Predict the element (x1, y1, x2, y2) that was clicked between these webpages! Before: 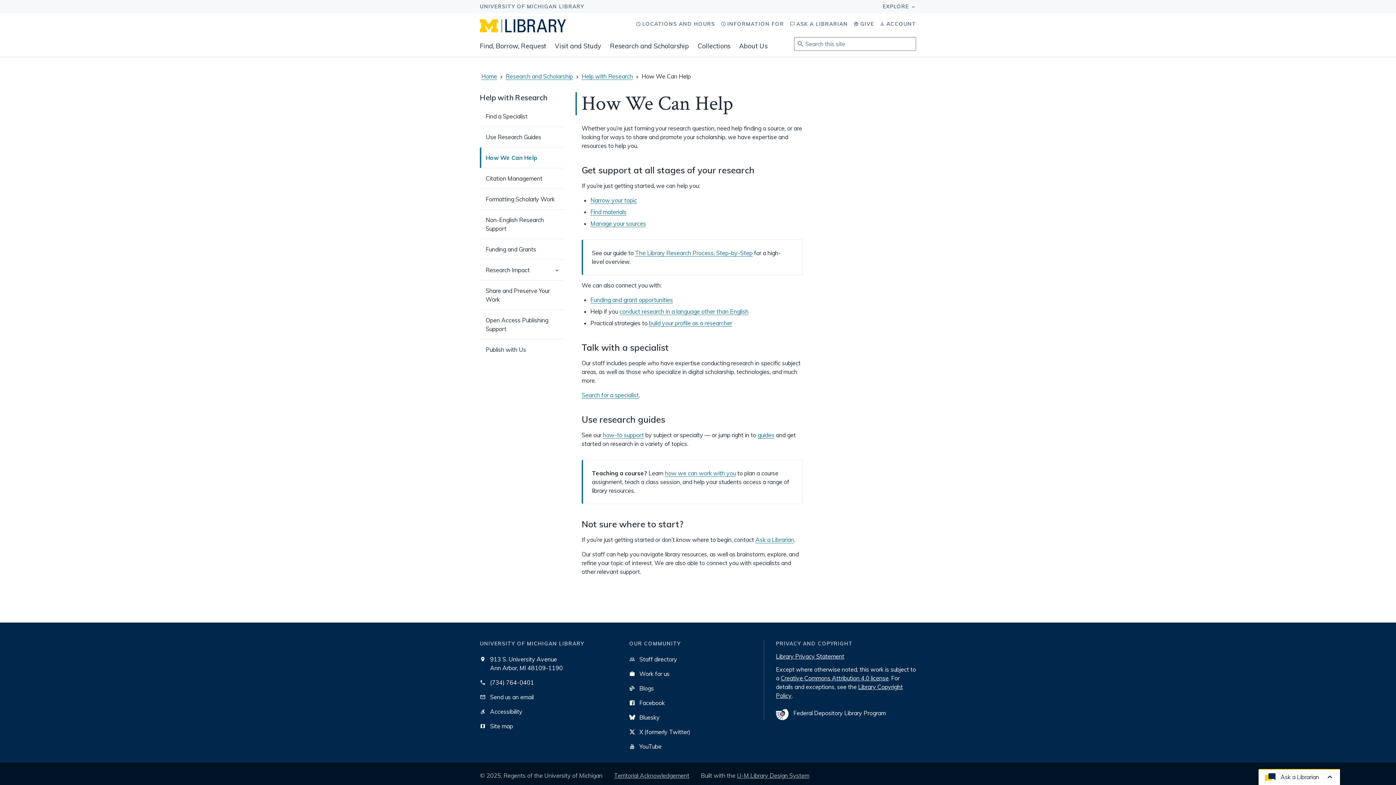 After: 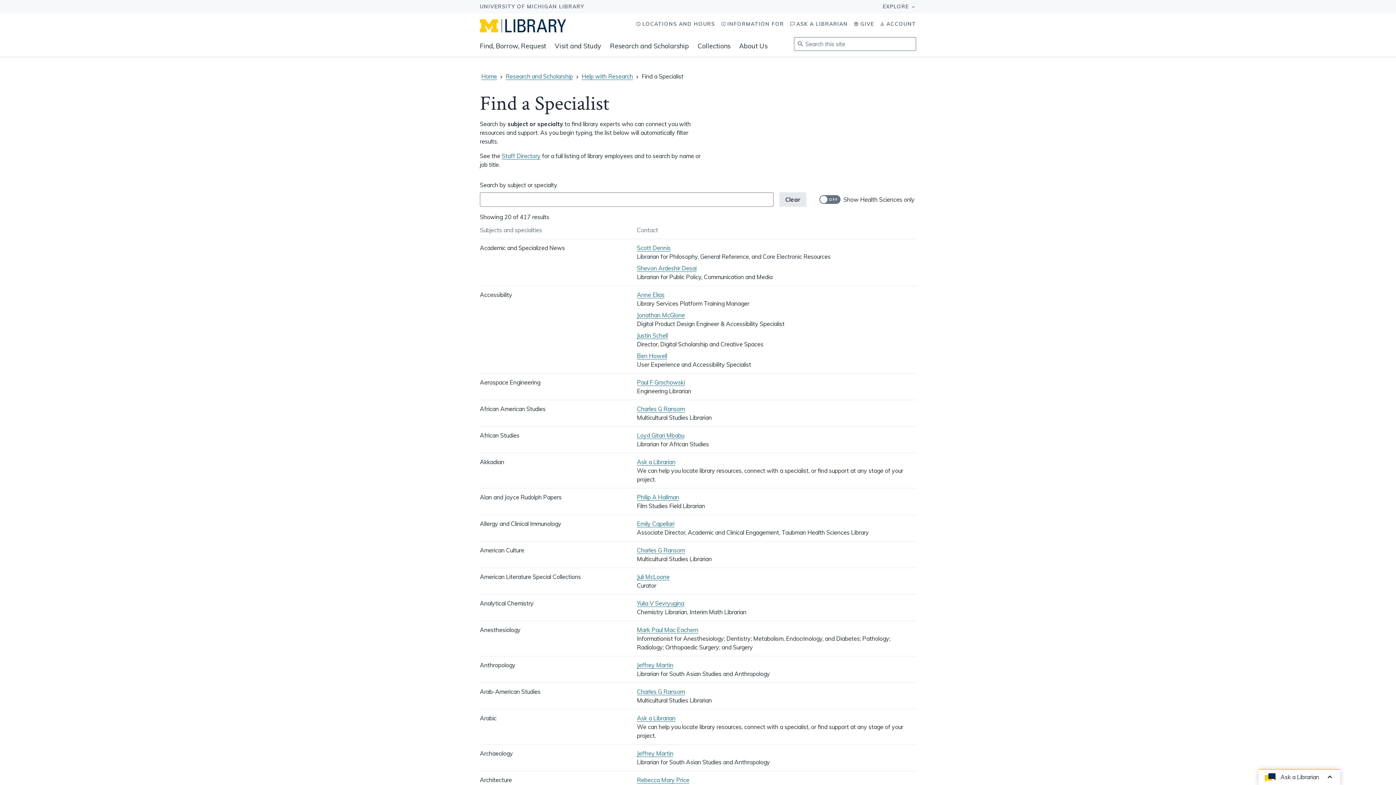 Action: label: Search for a specialist bbox: (581, 391, 638, 398)